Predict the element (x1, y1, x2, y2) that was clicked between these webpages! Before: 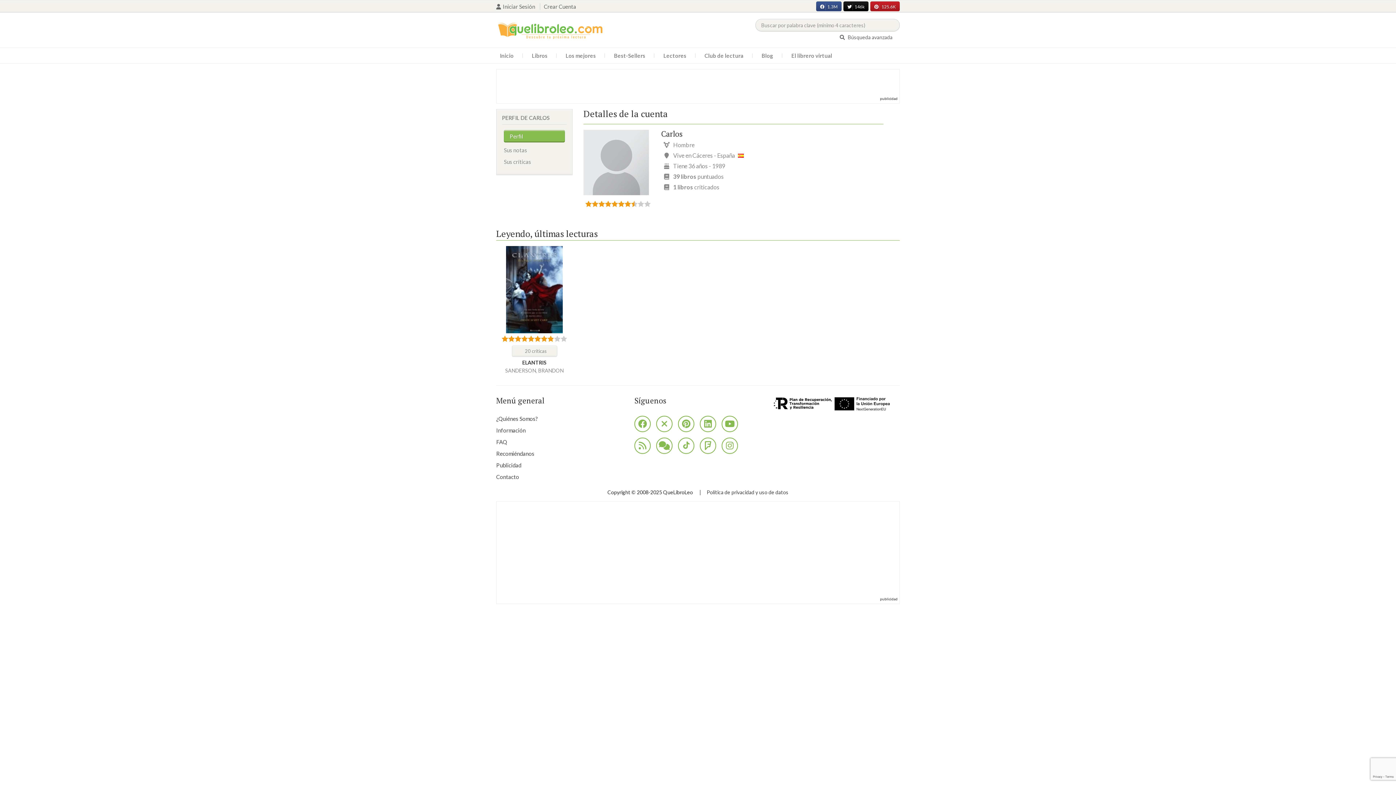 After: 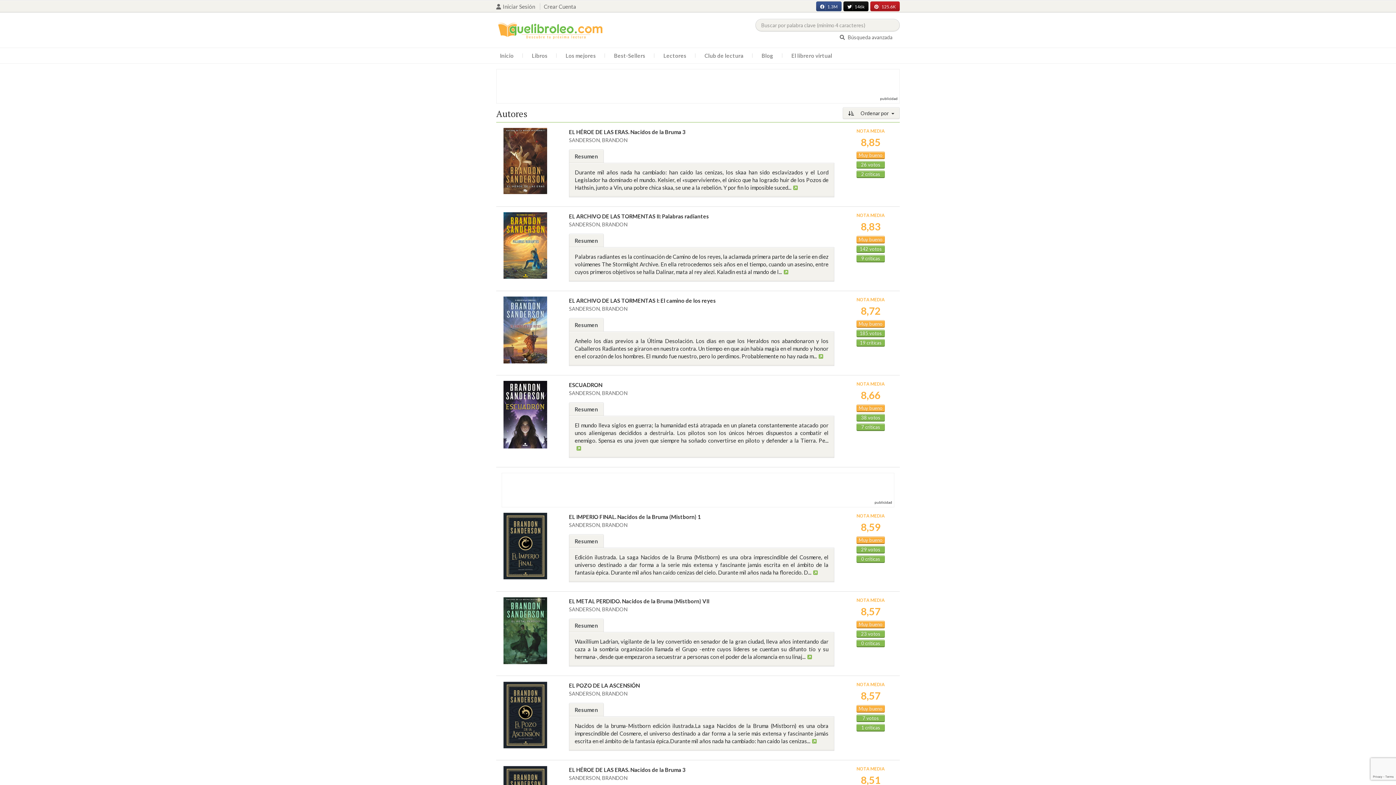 Action: label: SANDERSON, BRANDON bbox: (505, 367, 563, 373)